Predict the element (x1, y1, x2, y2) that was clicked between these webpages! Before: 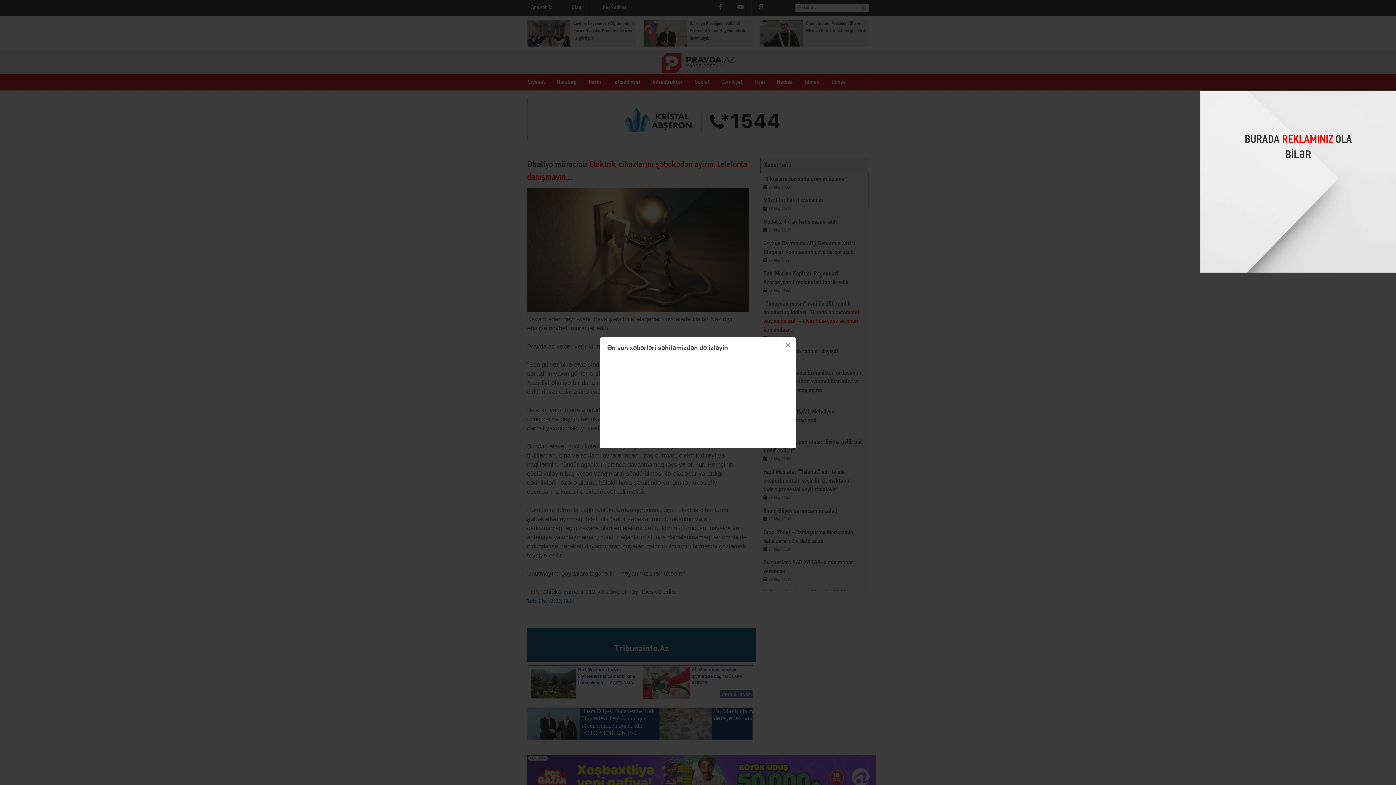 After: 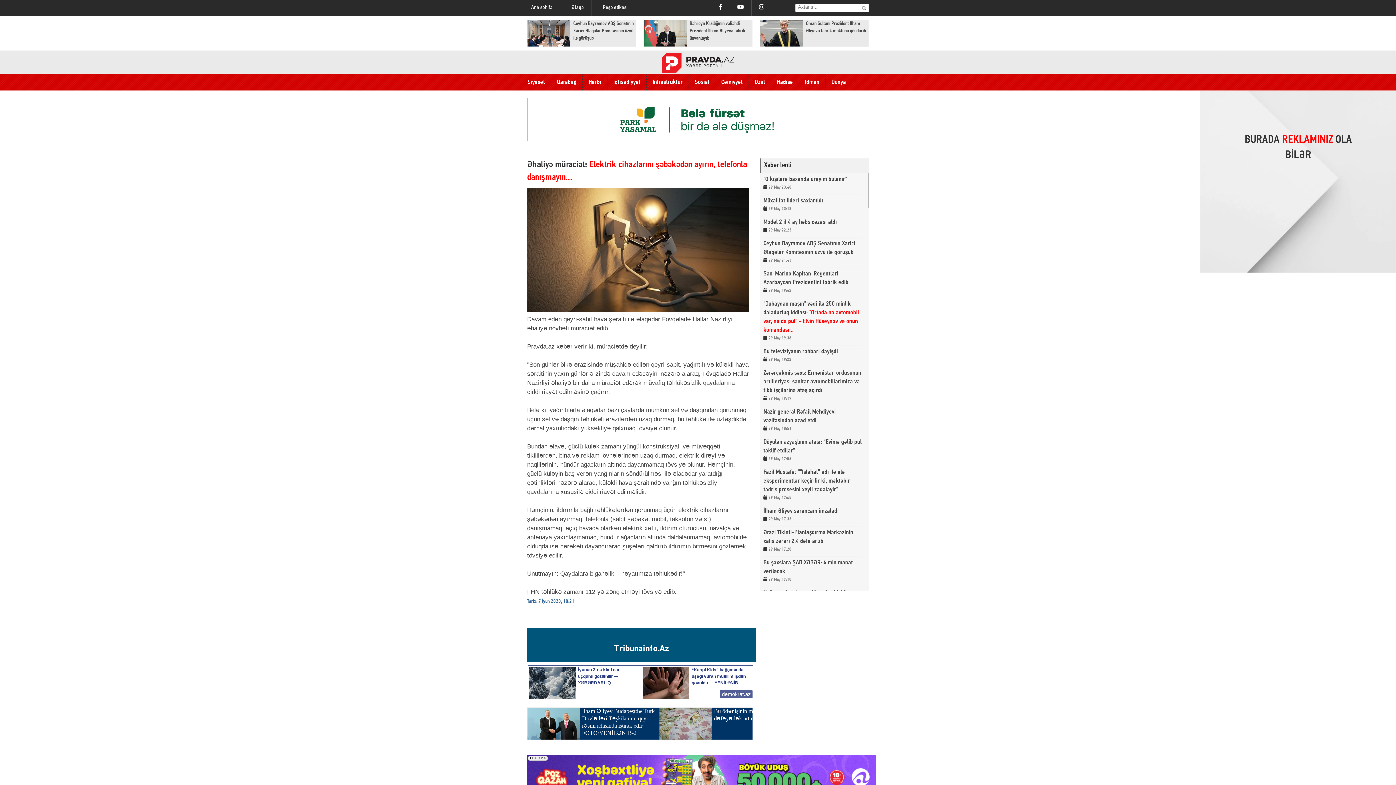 Action: label: × bbox: (780, 337, 796, 353)